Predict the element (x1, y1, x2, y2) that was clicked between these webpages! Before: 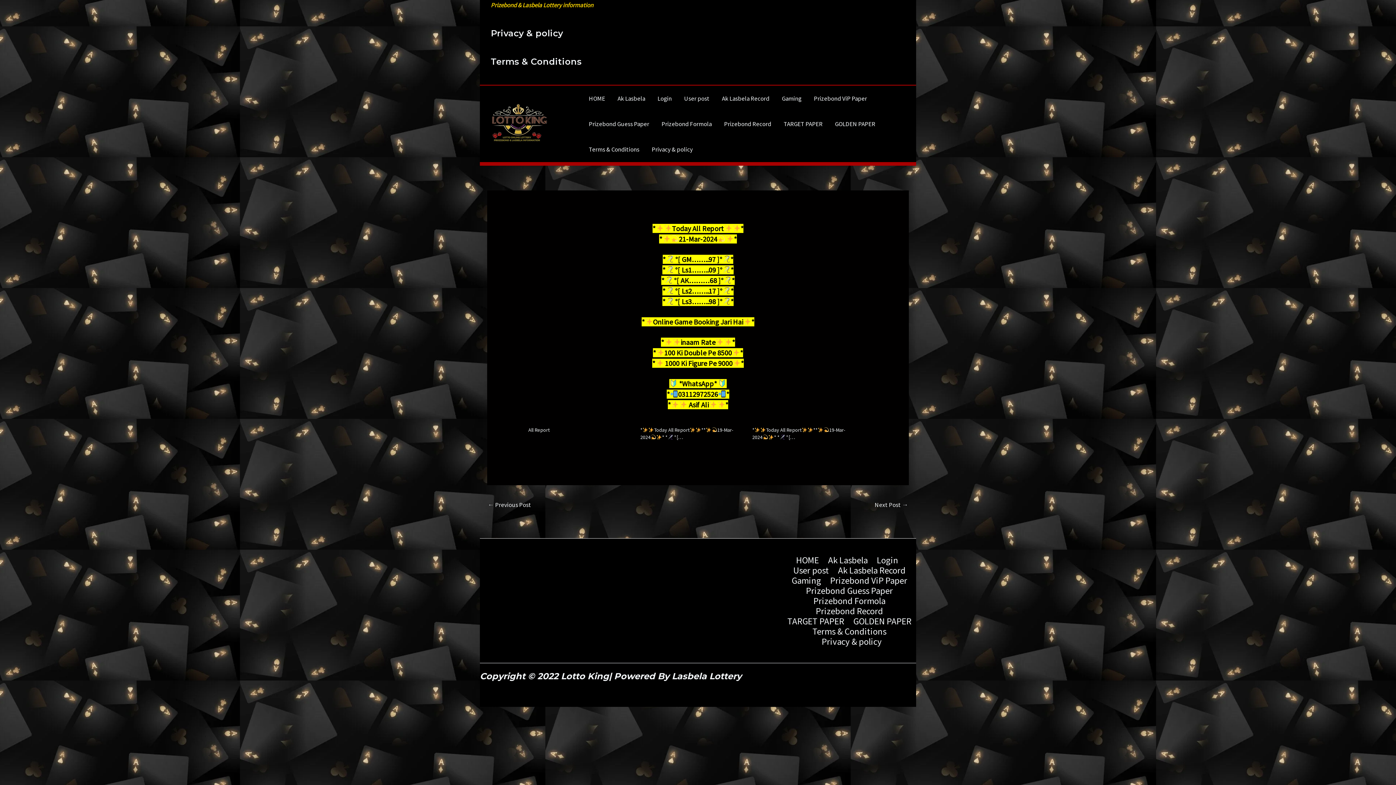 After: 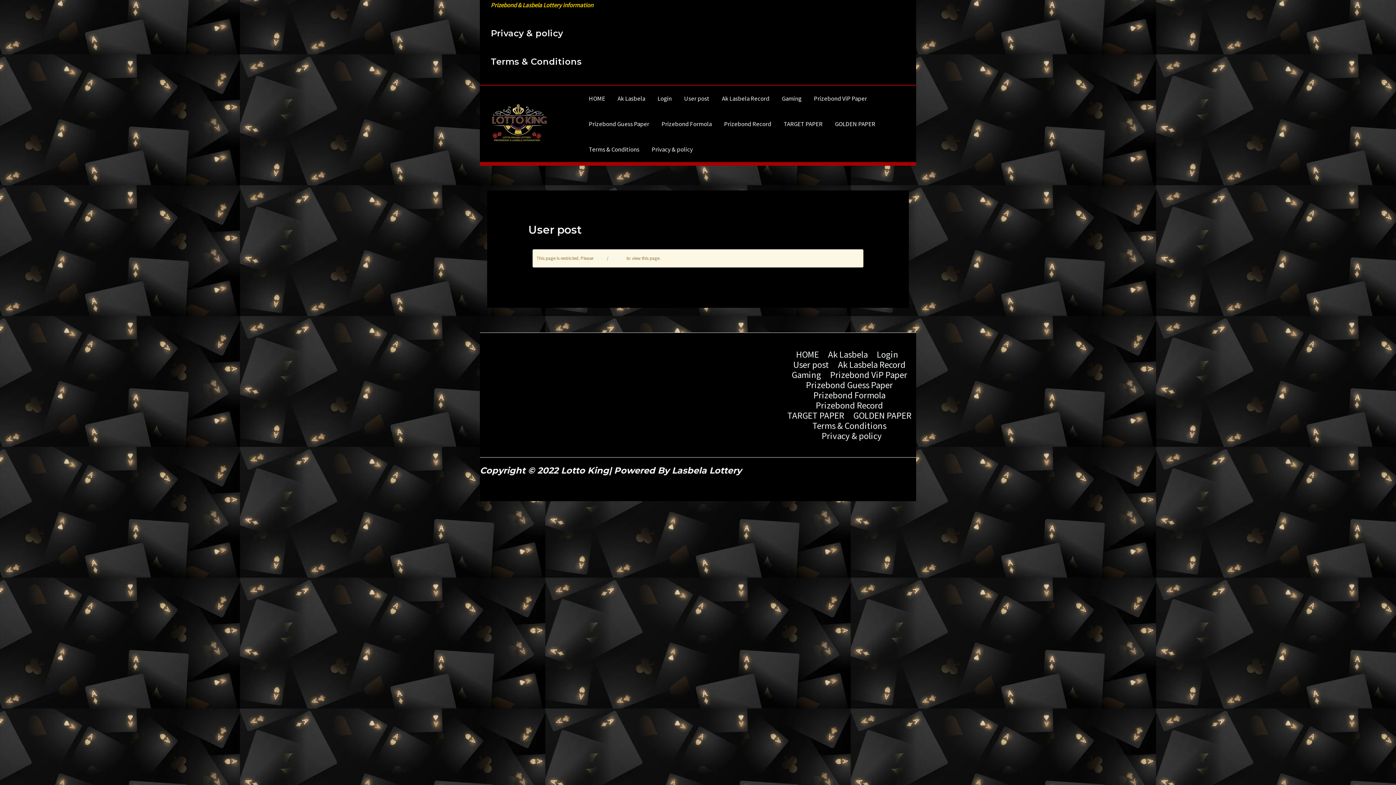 Action: bbox: (788, 565, 833, 575) label: User post